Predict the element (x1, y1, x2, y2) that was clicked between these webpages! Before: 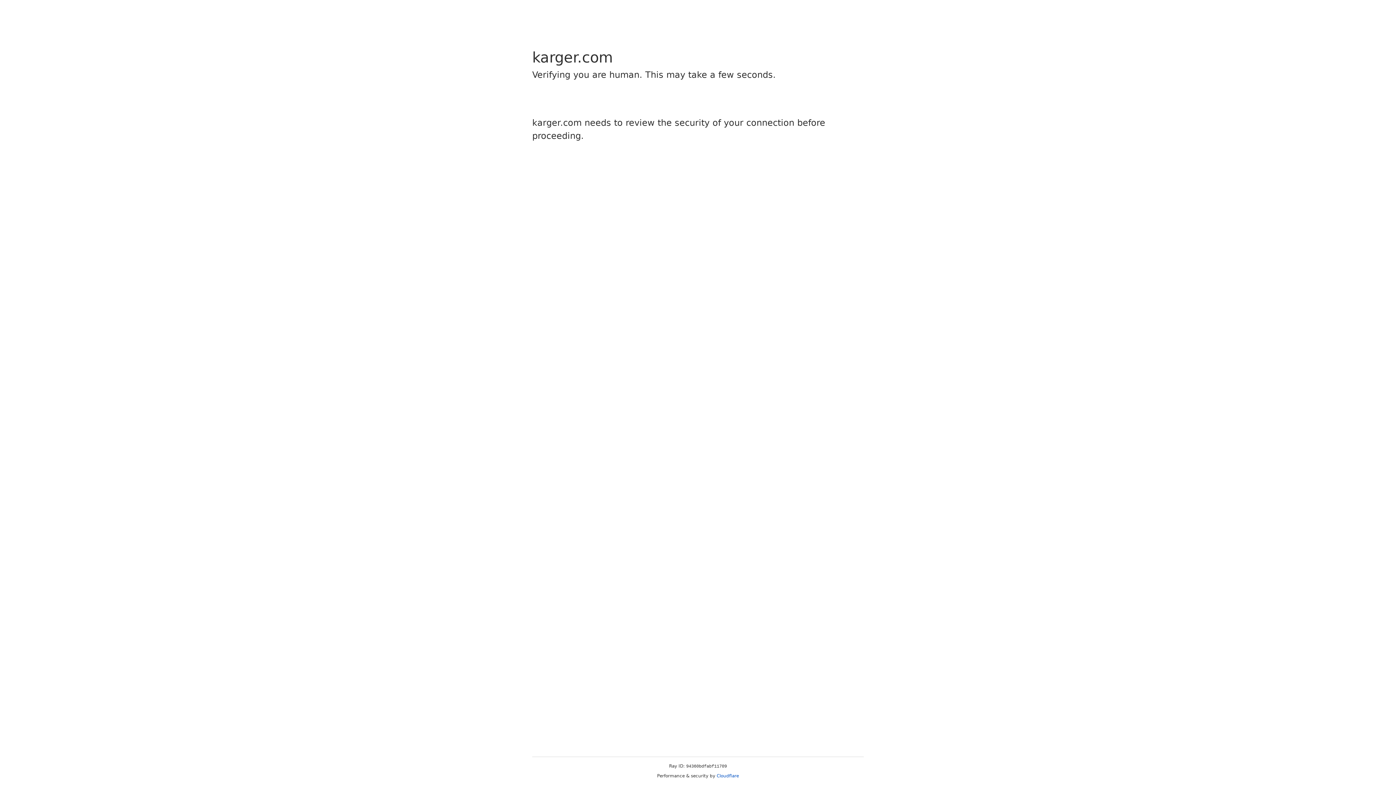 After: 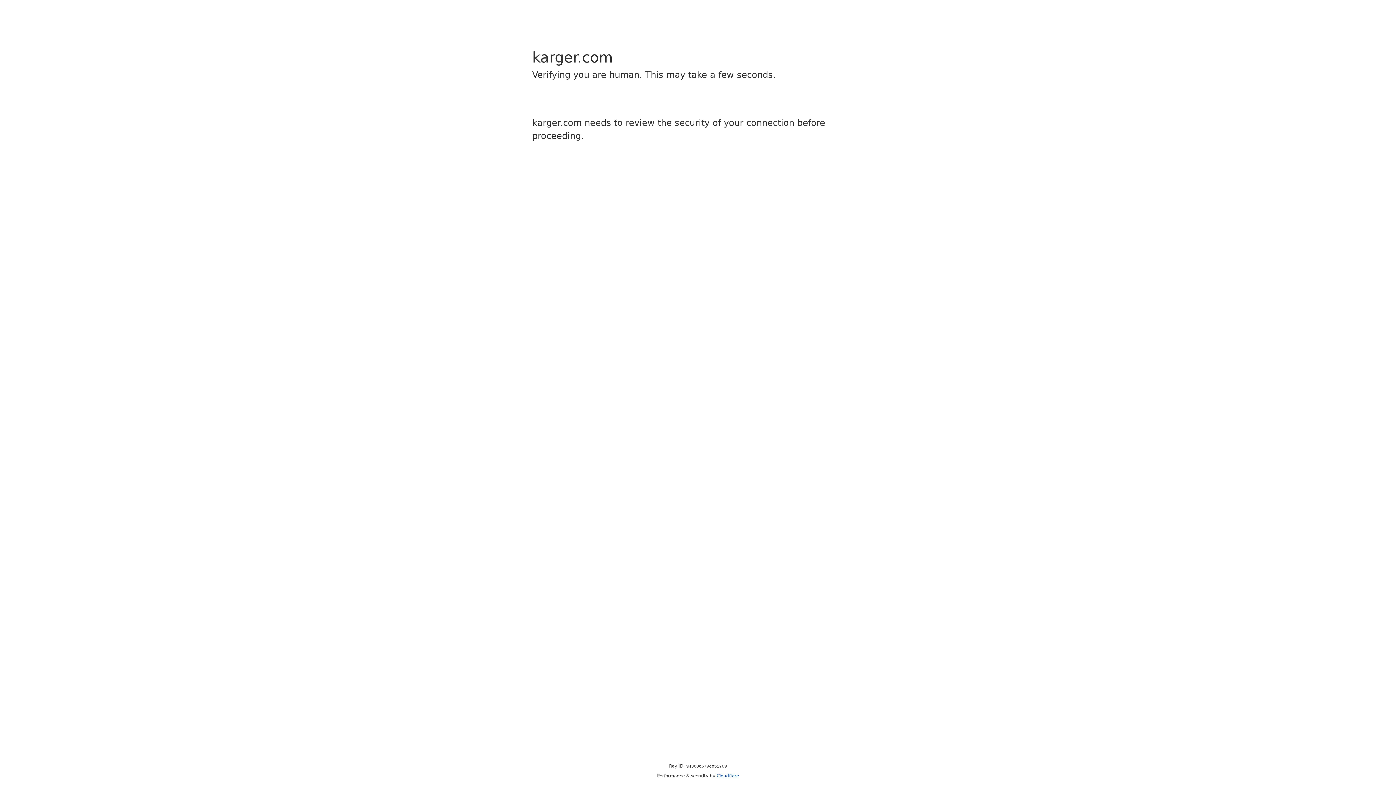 Action: bbox: (716, 773, 739, 778) label: Cloudflare